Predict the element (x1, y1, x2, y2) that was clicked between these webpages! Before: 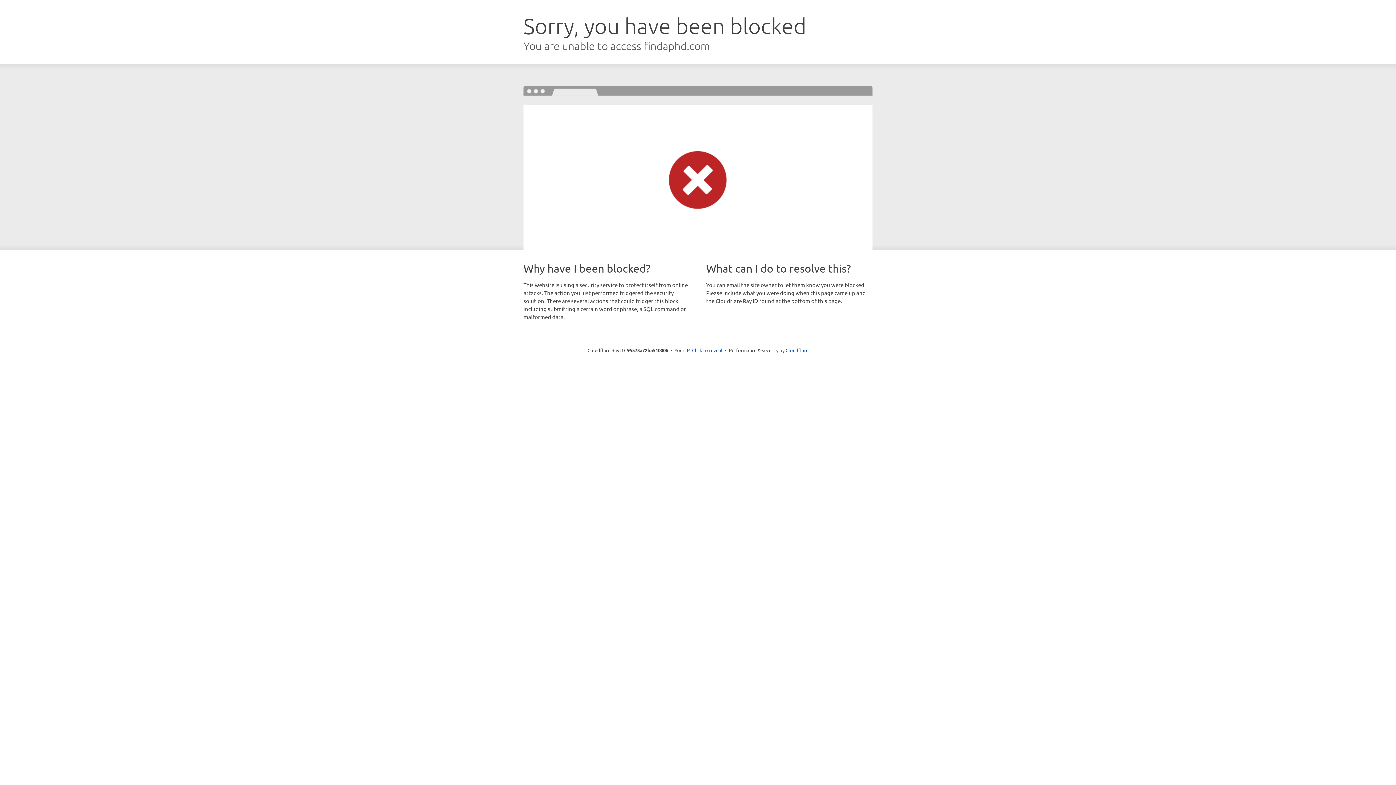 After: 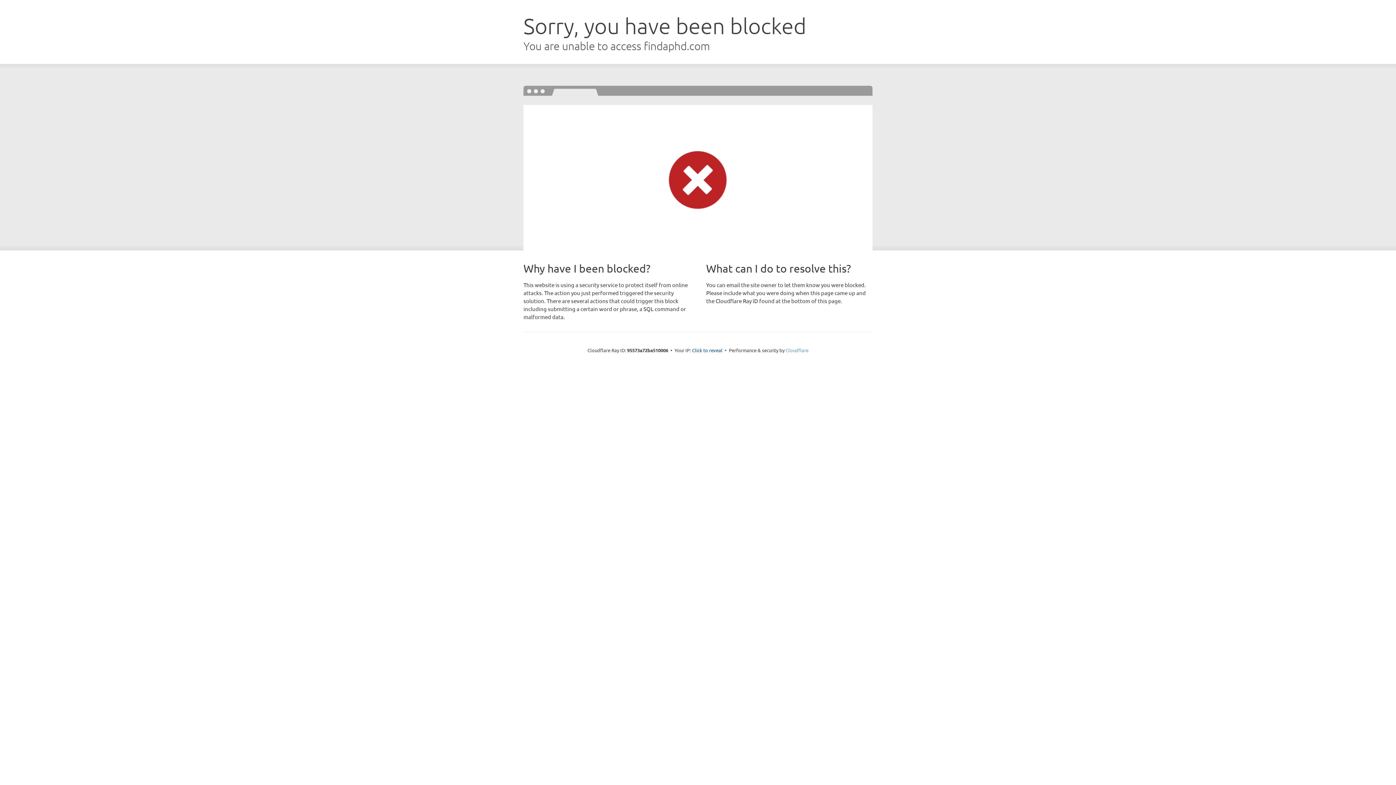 Action: bbox: (785, 347, 808, 353) label: Cloudflare